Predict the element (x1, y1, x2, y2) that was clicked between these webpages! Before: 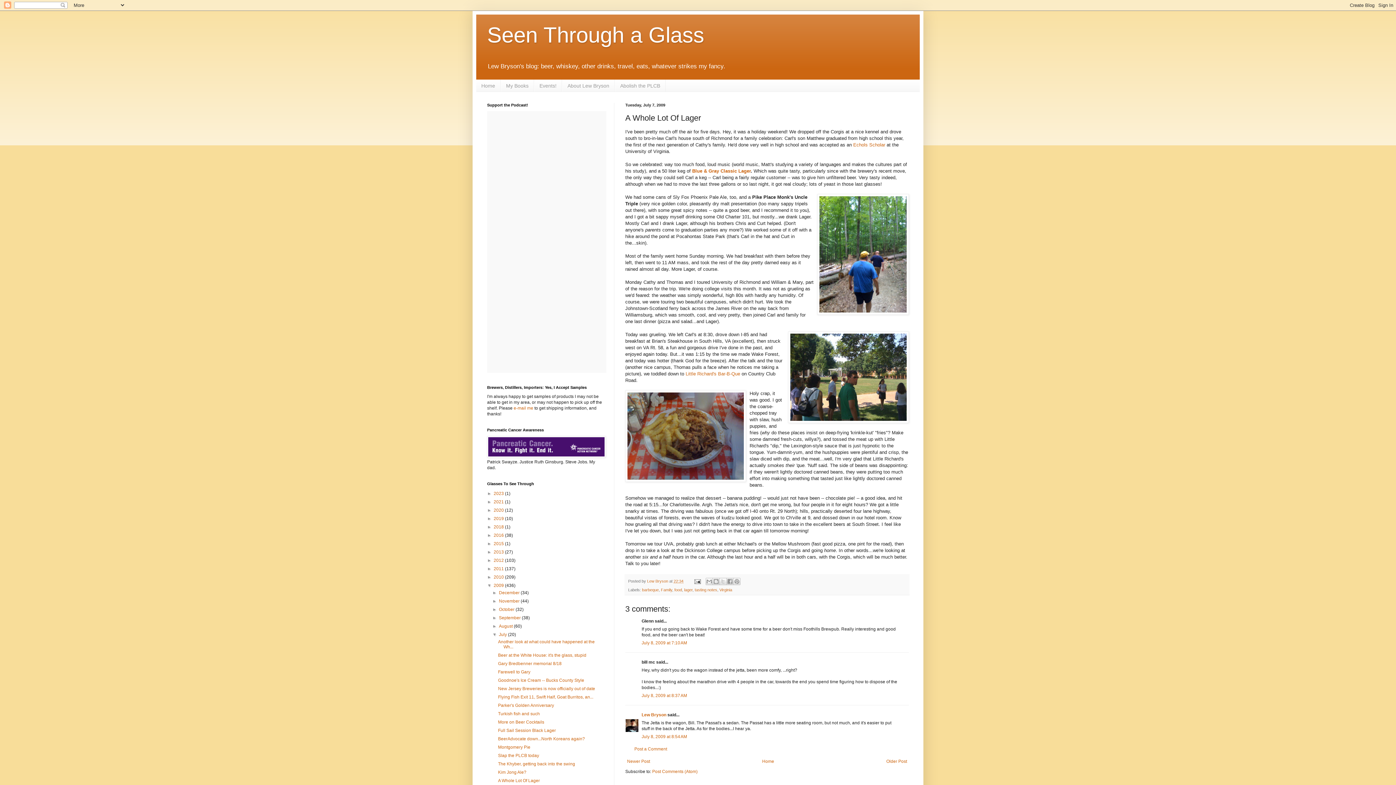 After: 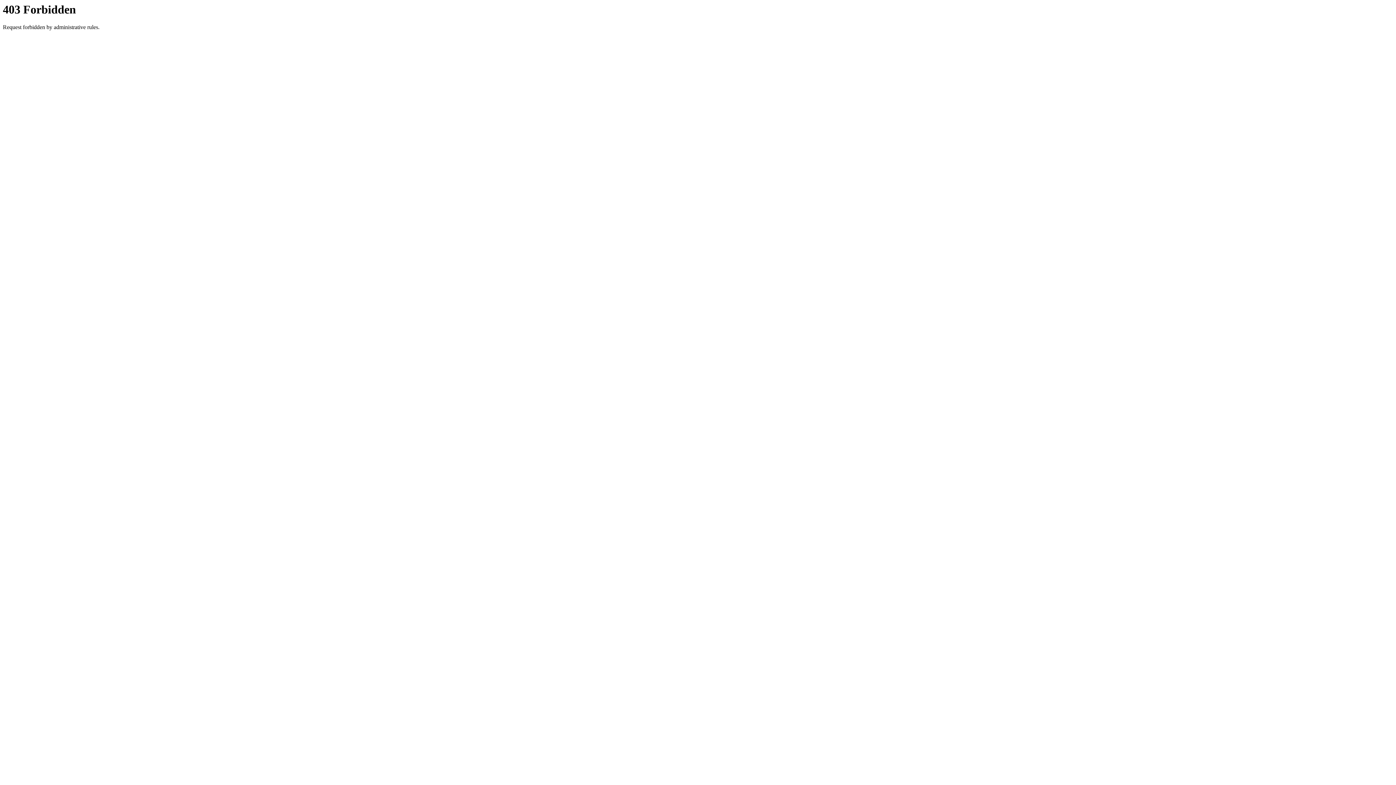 Action: bbox: (685, 371, 740, 376) label: Little Richard's Bar-B-Que